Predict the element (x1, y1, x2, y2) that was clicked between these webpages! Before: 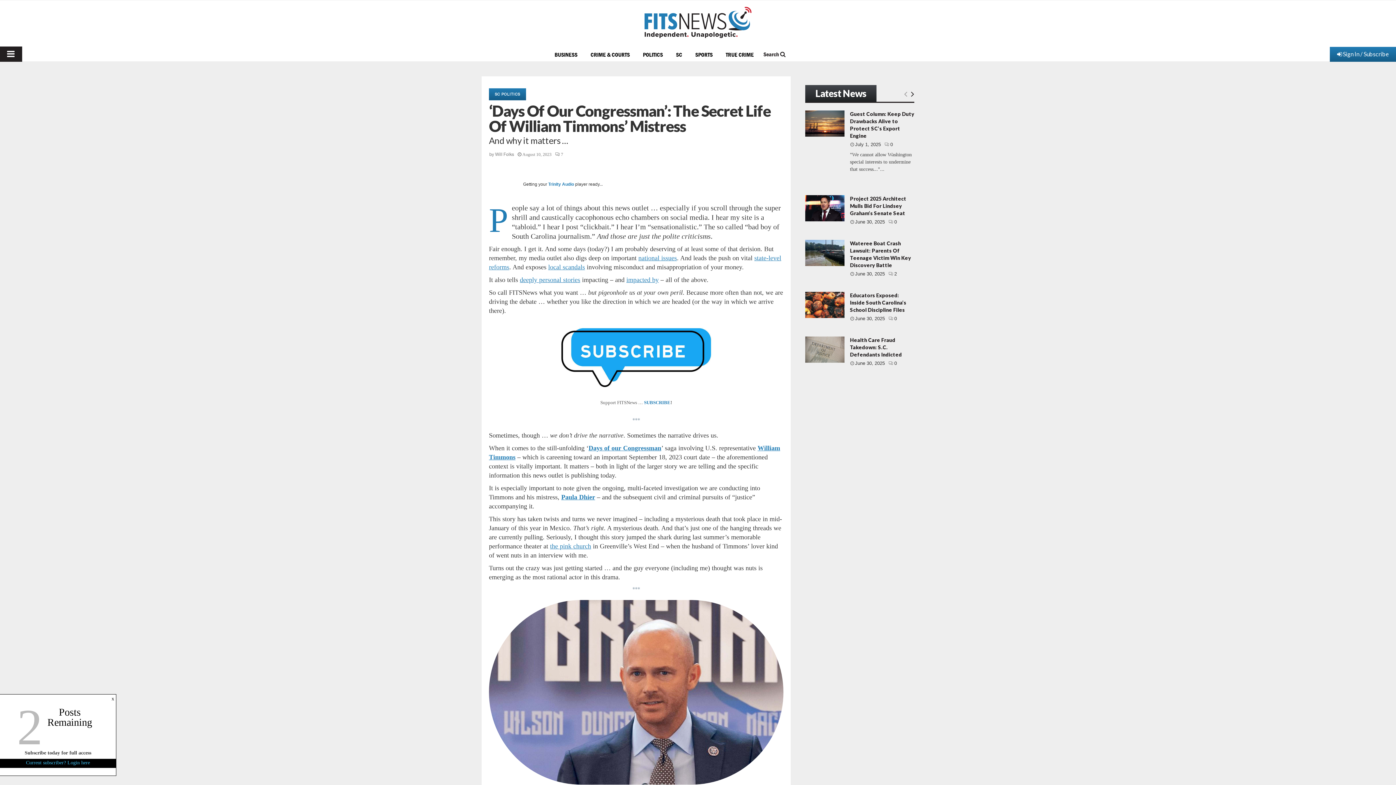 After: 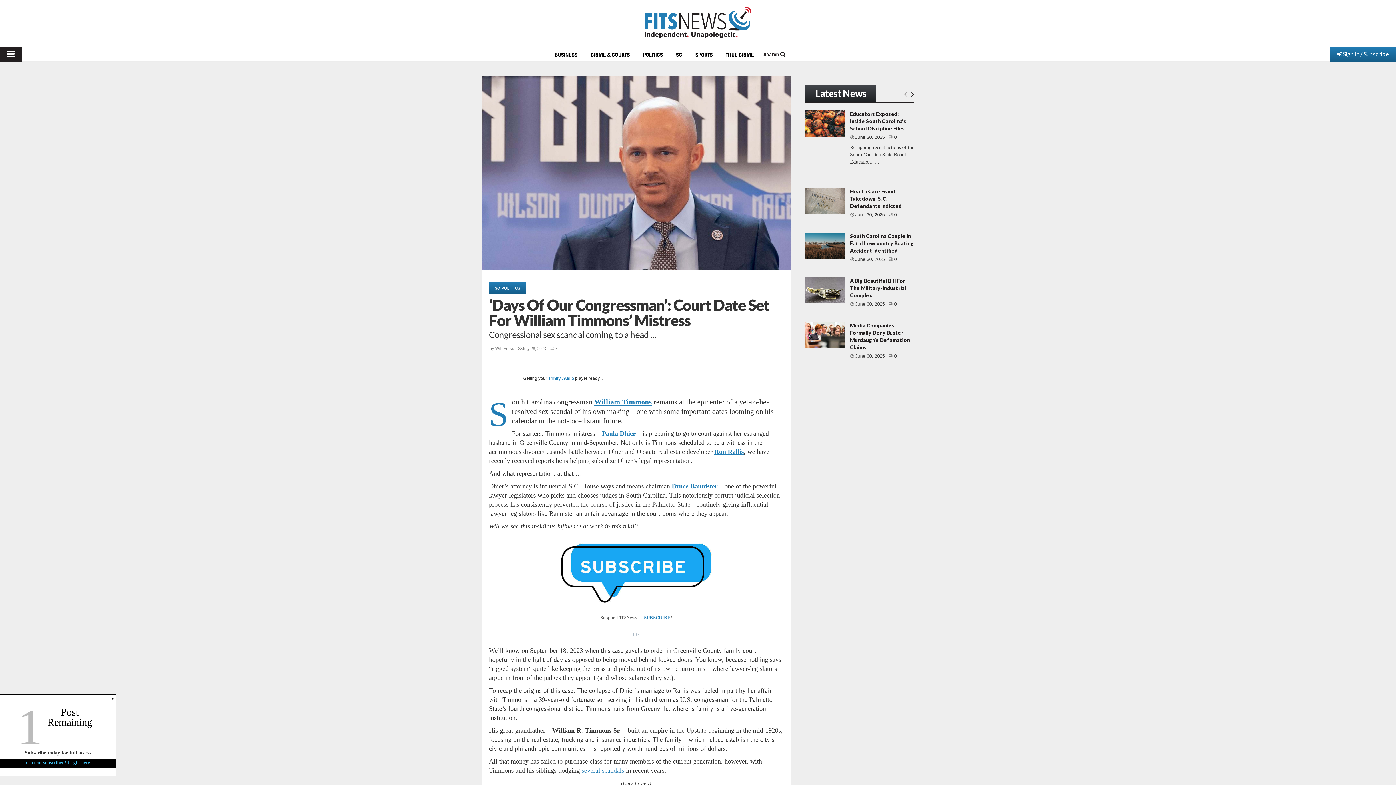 Action: label: Days of our Congressman bbox: (588, 444, 661, 451)